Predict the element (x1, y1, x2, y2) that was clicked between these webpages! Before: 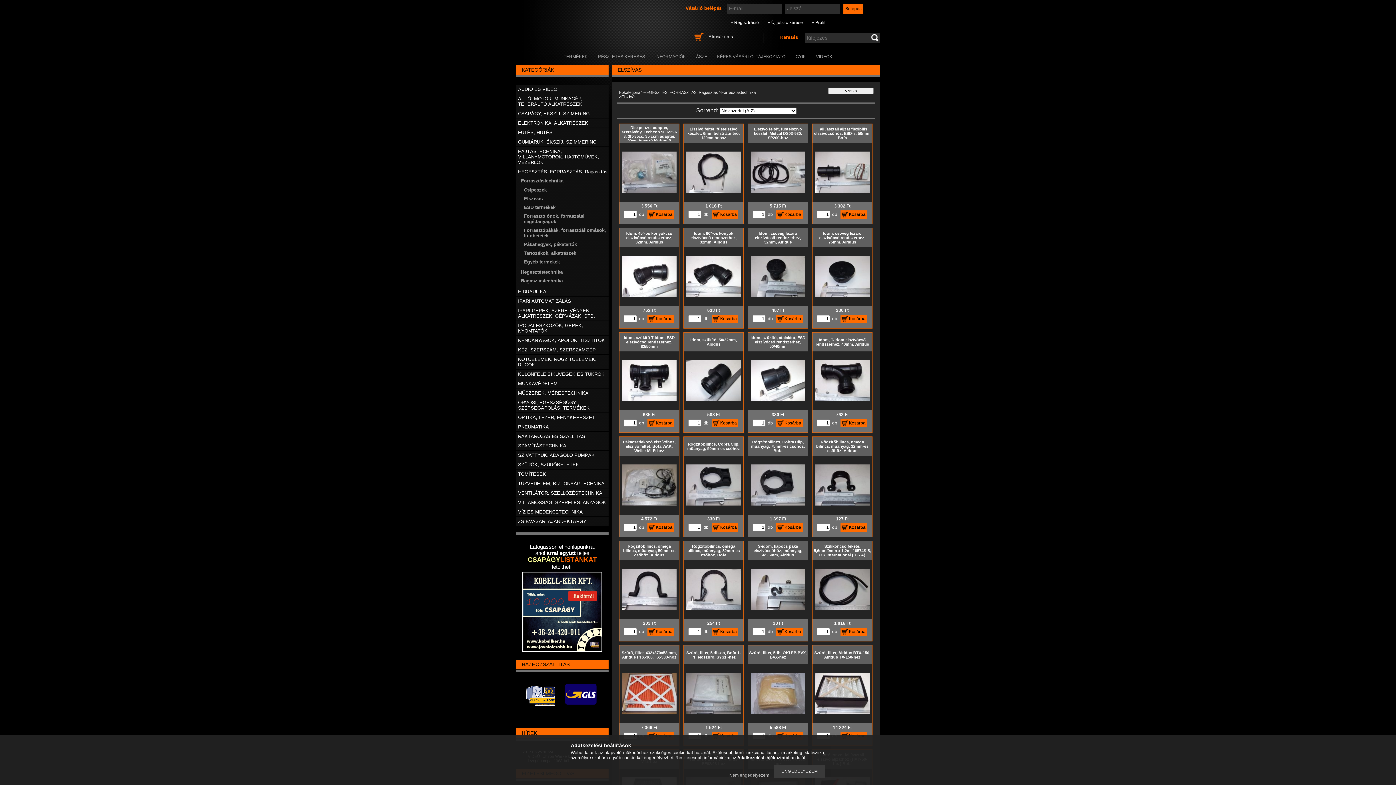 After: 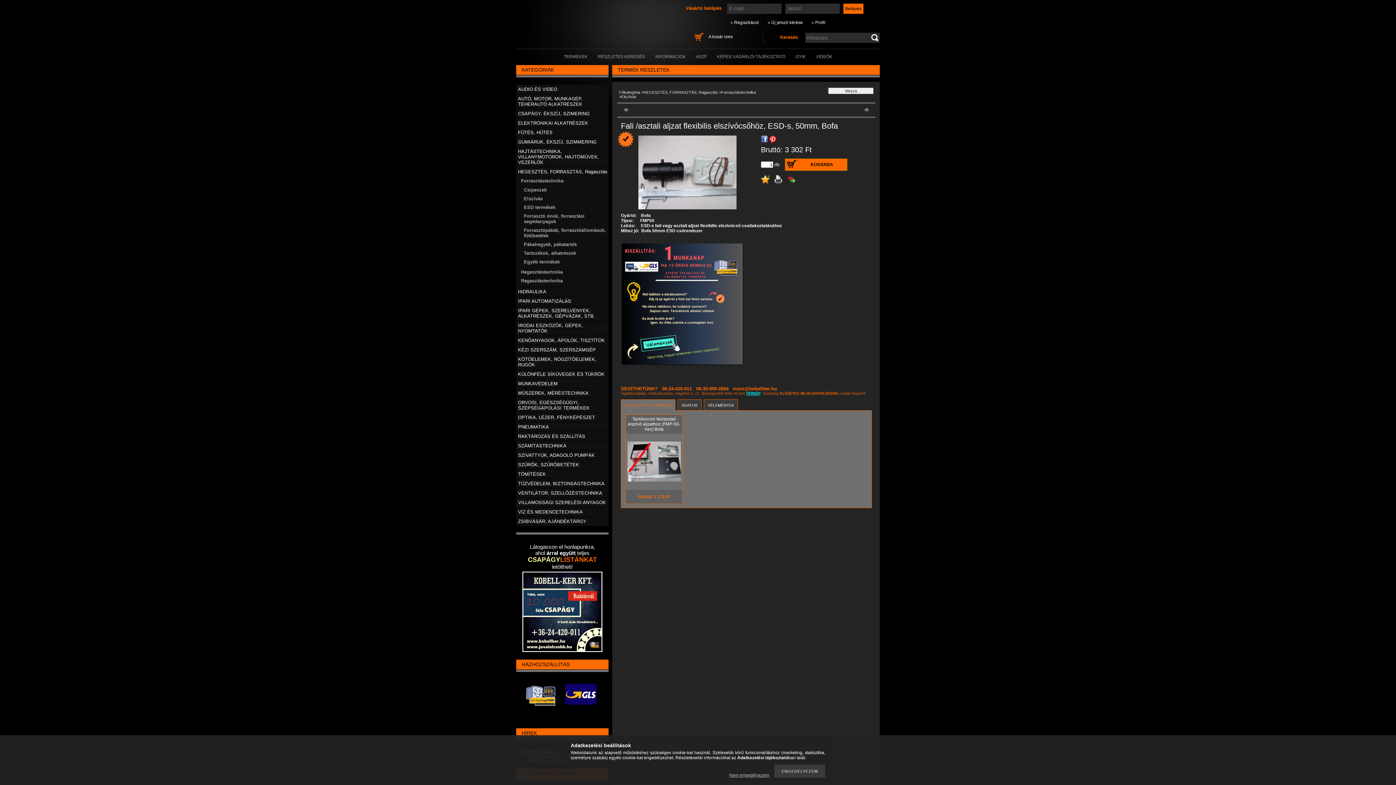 Action: bbox: (815, 188, 869, 193)